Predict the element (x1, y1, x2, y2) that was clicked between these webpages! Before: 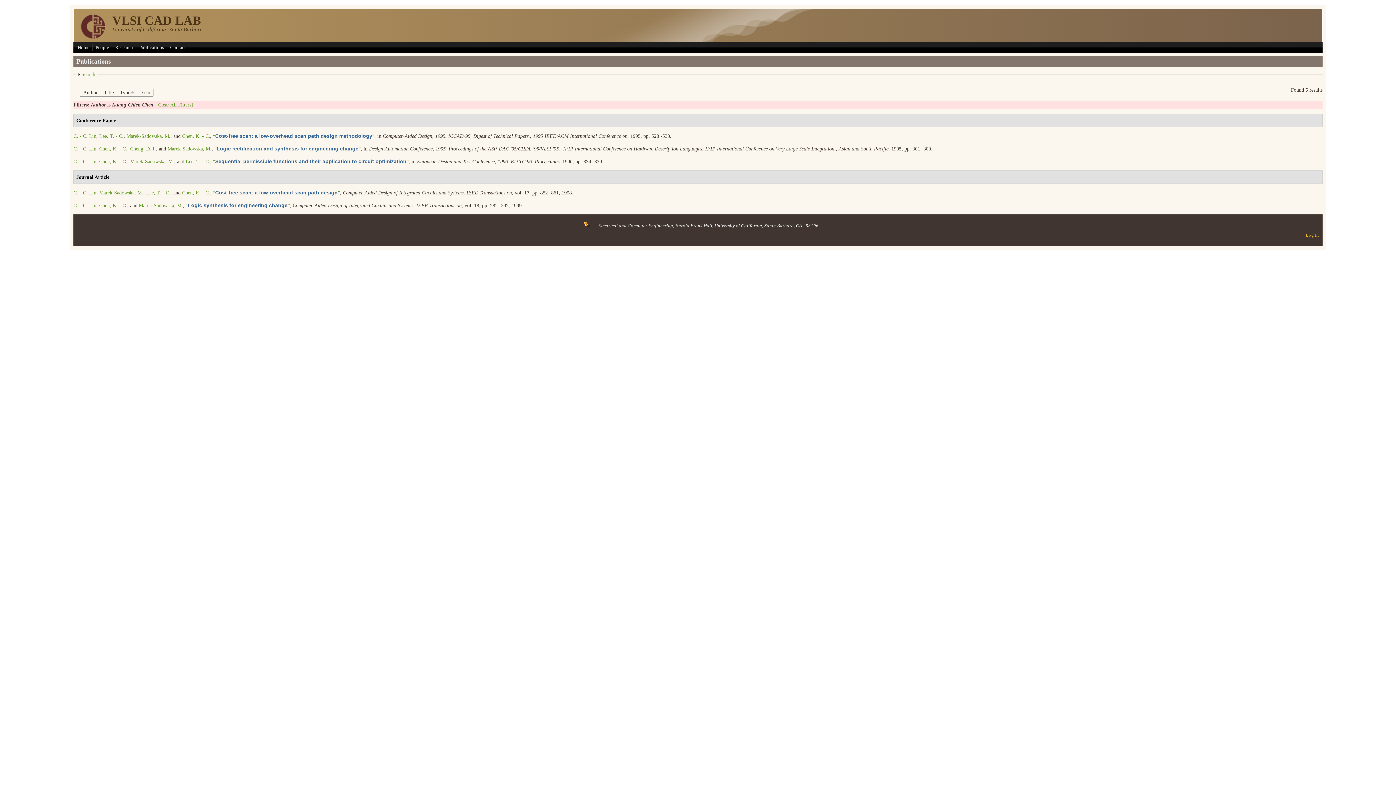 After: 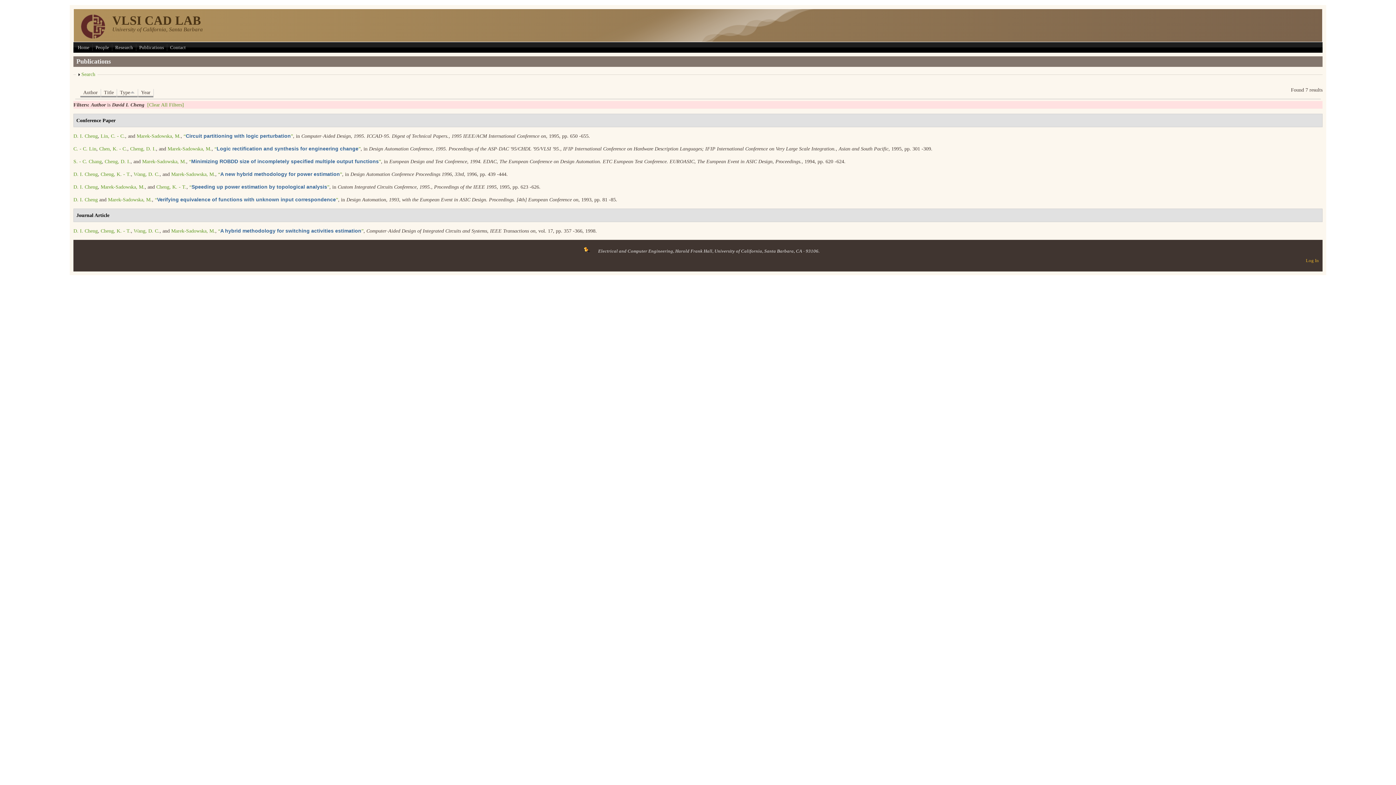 Action: label: Cheng, D. I. bbox: (130, 146, 156, 151)